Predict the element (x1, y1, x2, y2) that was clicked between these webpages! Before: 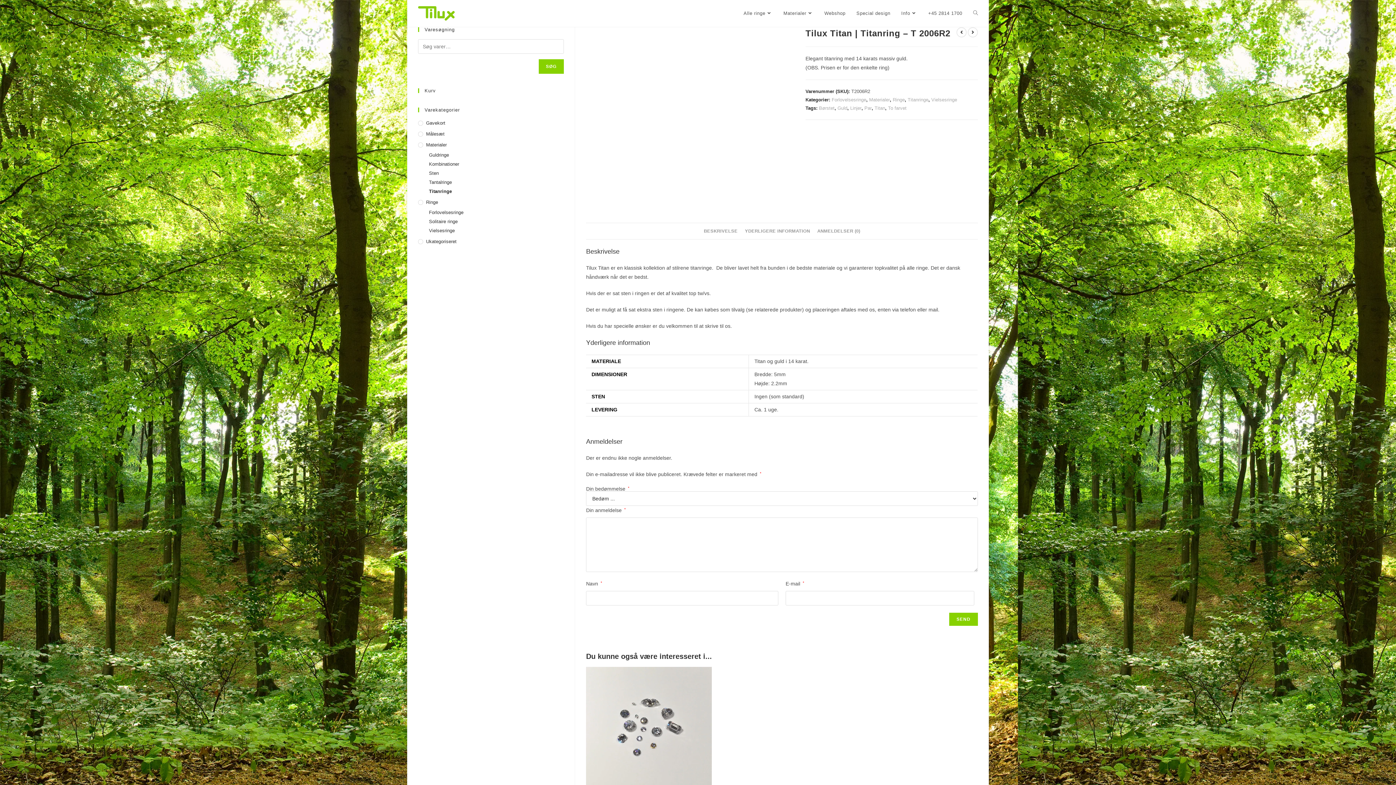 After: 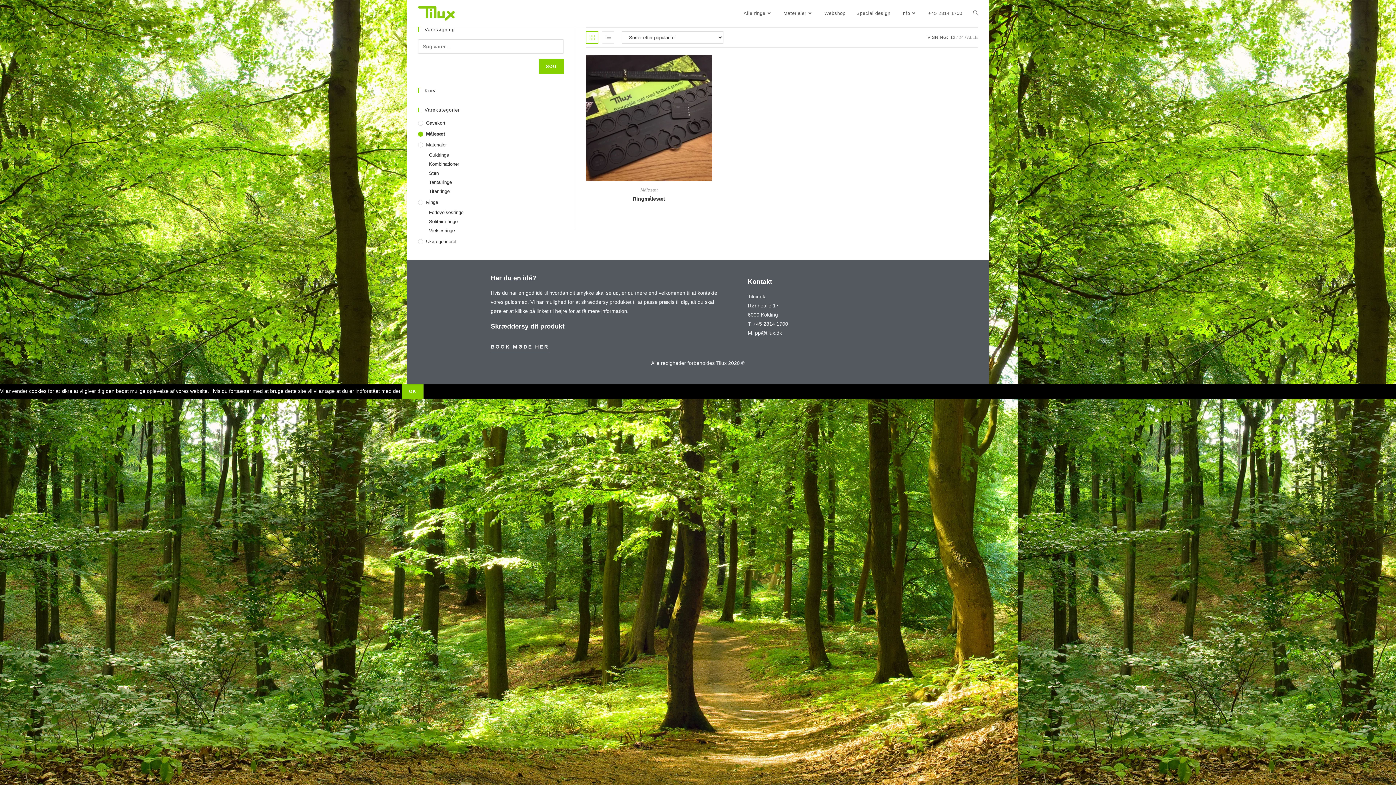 Action: bbox: (418, 130, 564, 137) label: Målesæt